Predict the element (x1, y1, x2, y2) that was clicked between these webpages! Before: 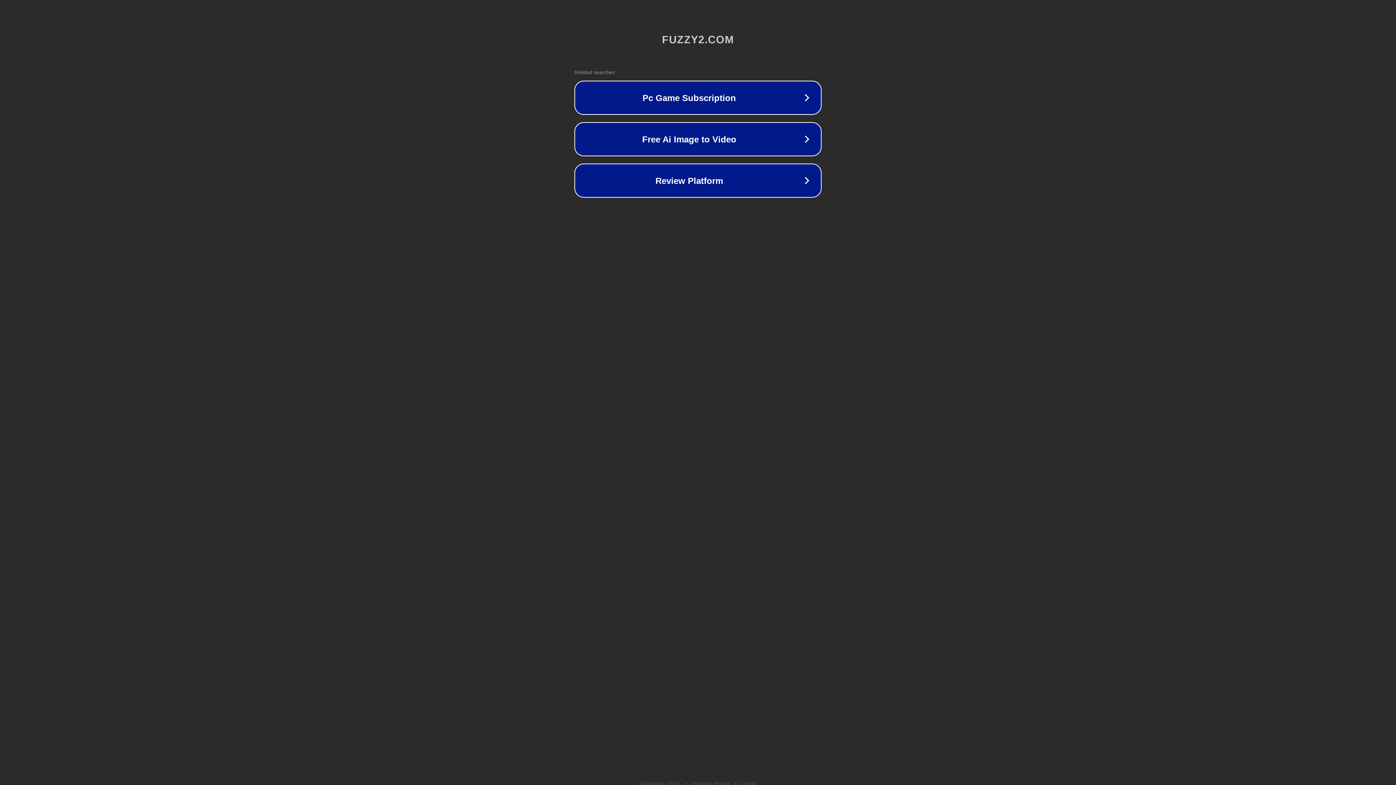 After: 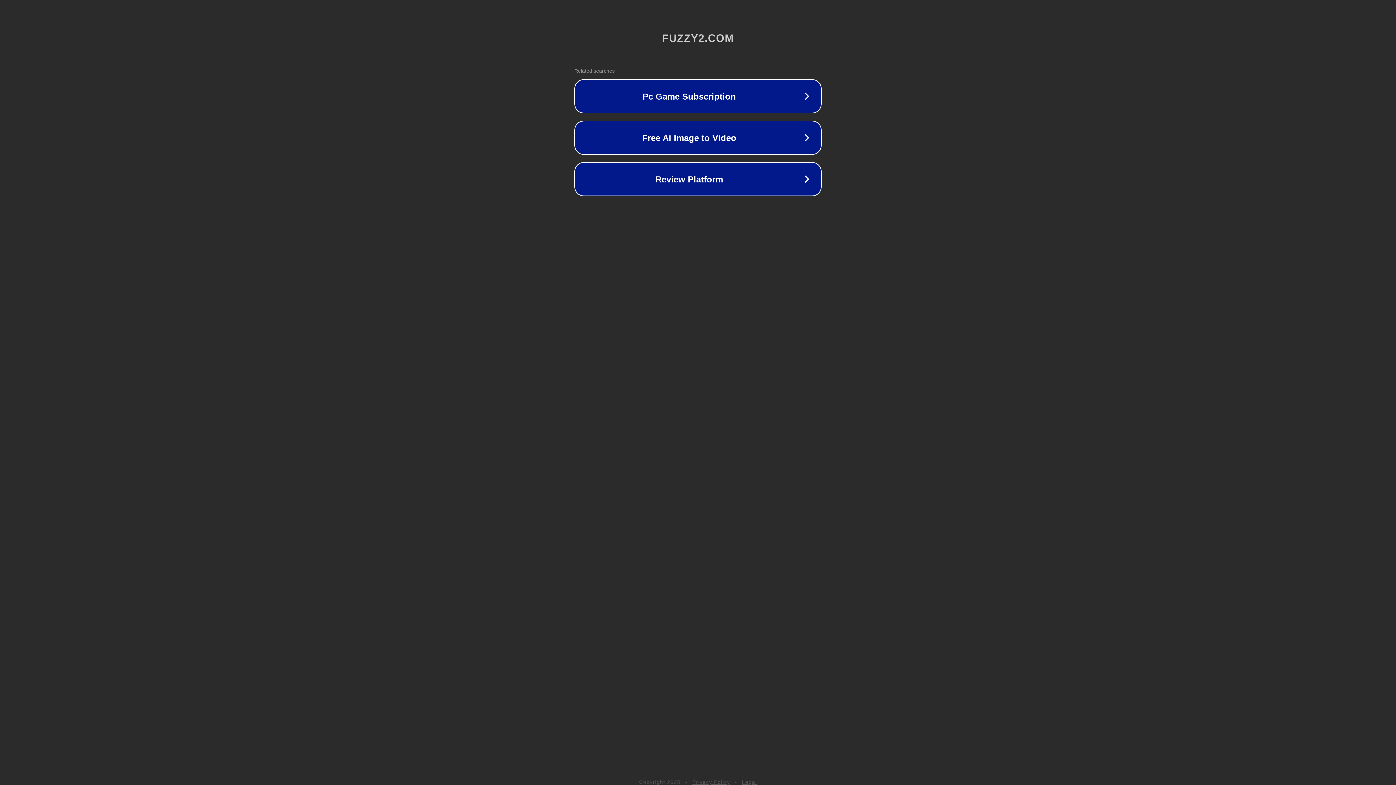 Action: label: Legal bbox: (742, 781, 757, 786)